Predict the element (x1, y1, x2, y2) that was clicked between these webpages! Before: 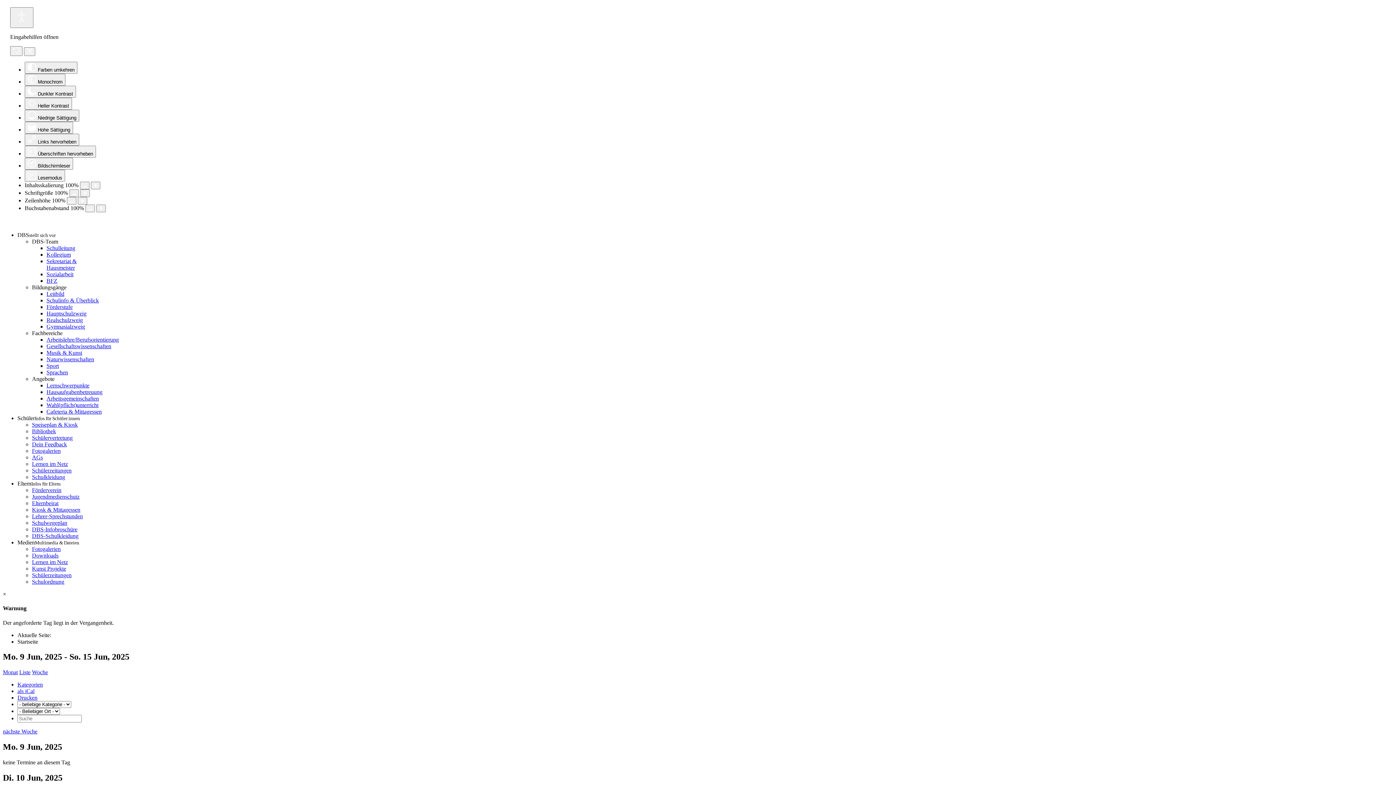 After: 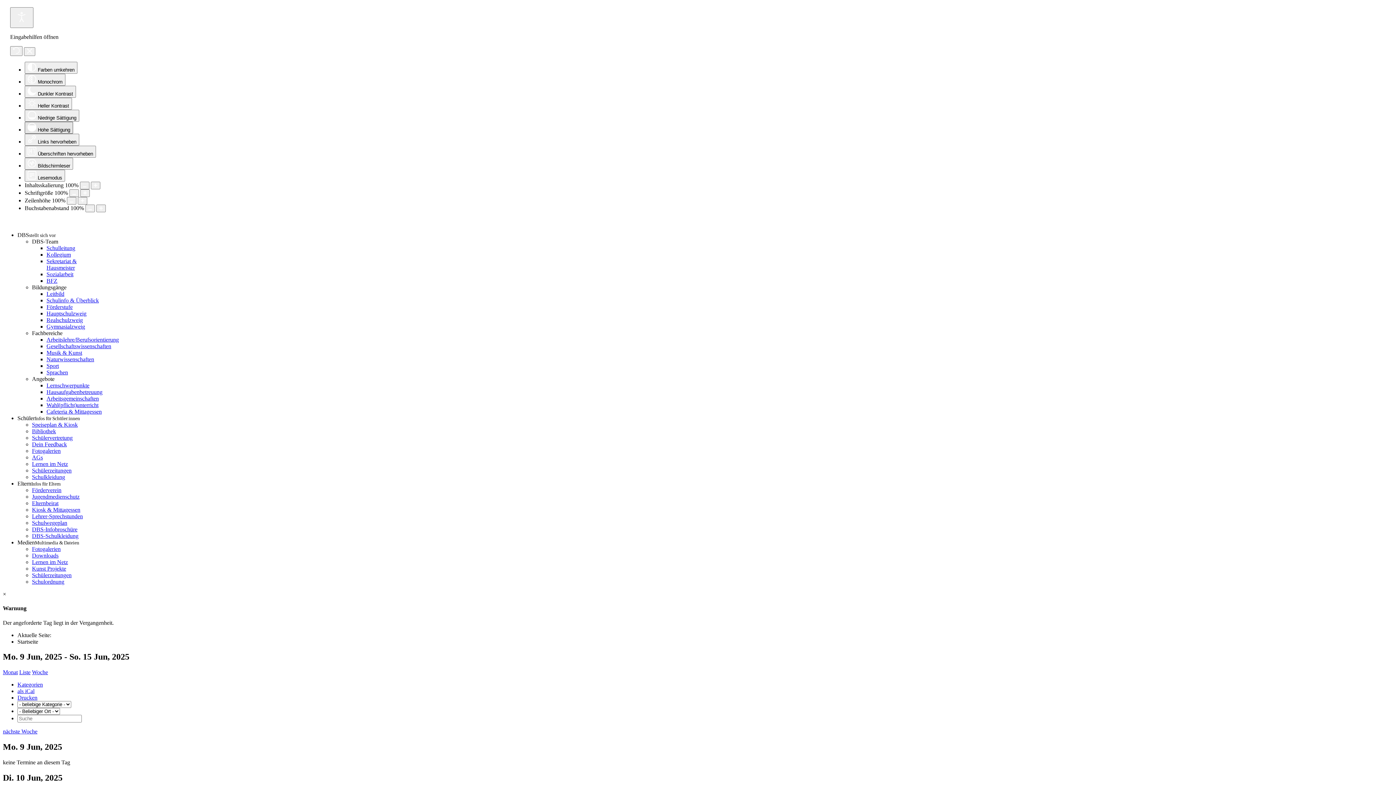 Action: bbox: (24, 121, 73, 133) label:  Hohe Sättigung